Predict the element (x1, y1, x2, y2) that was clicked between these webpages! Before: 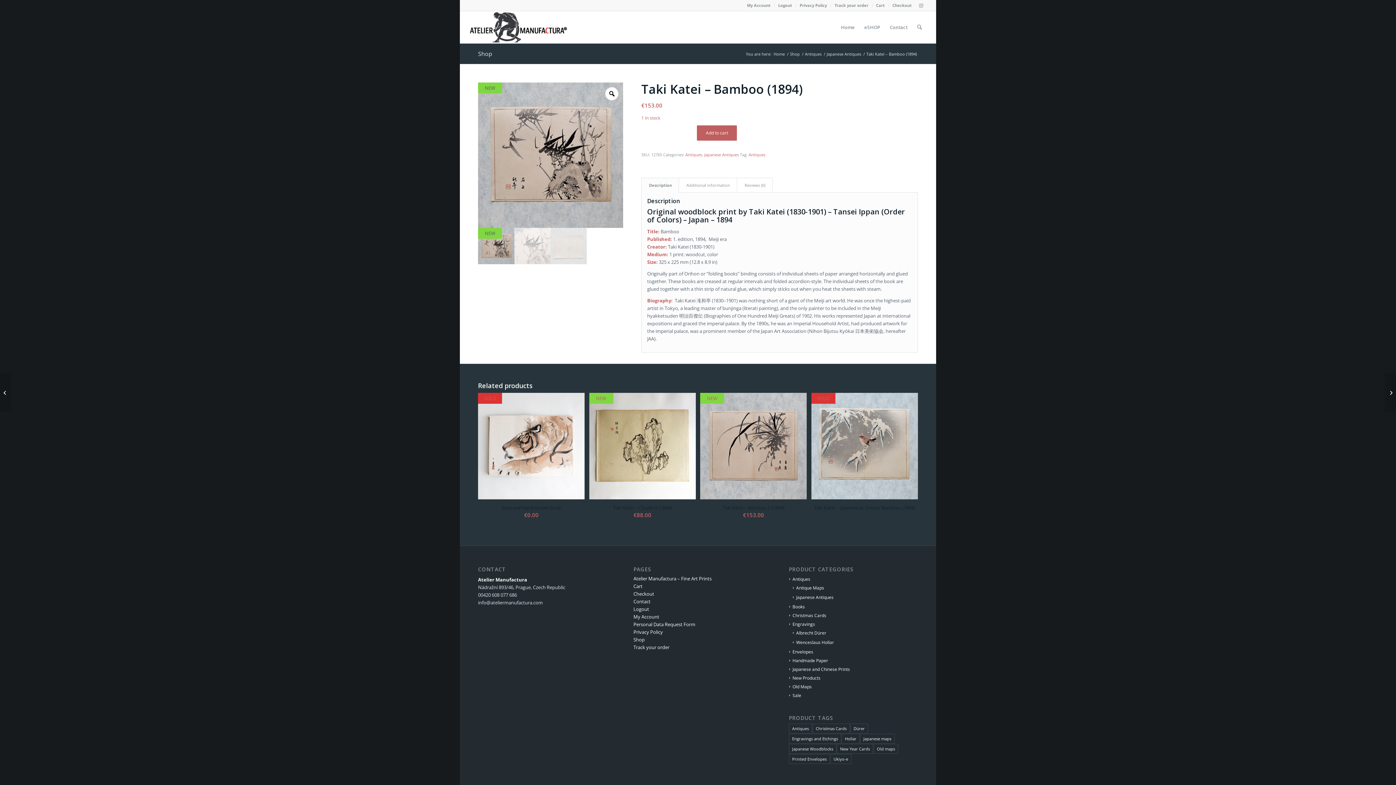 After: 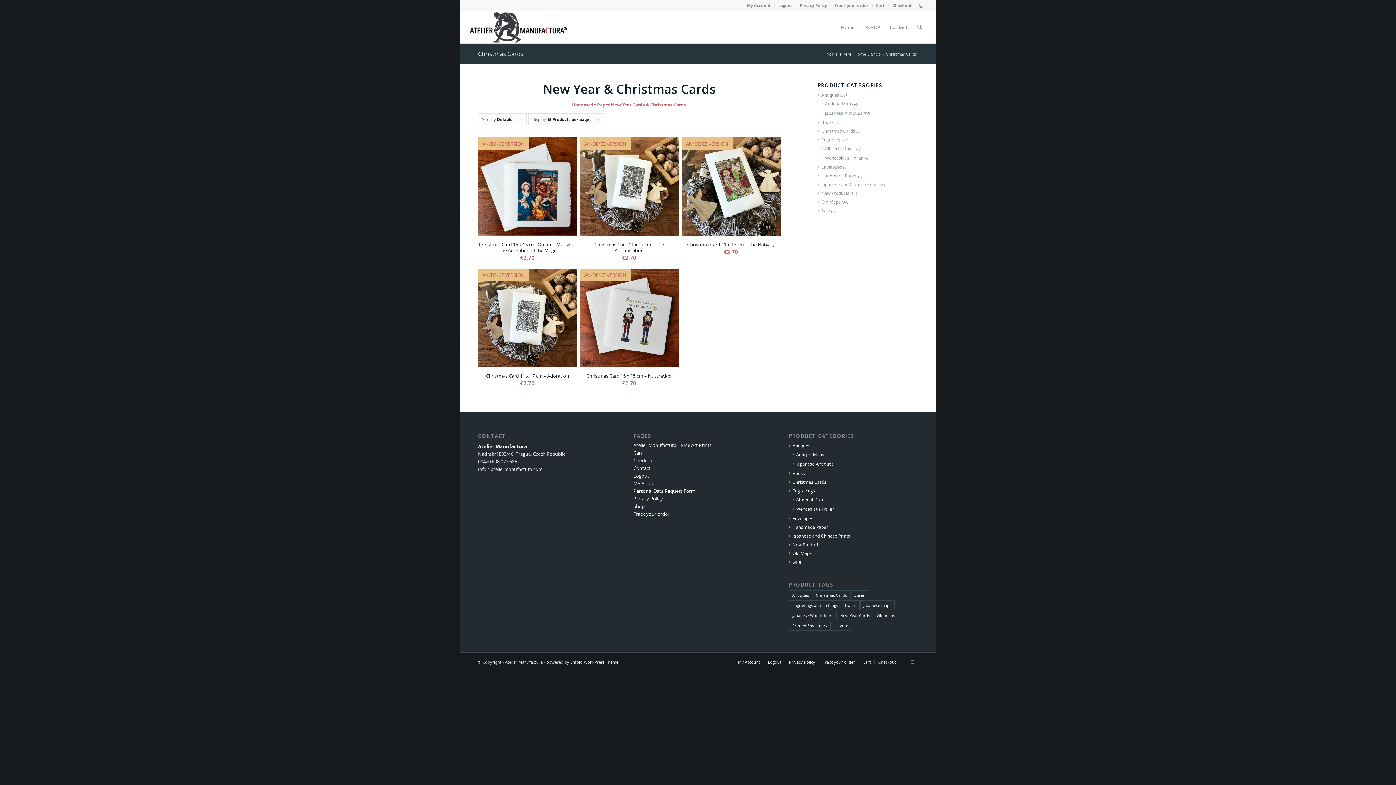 Action: bbox: (789, 612, 826, 618) label: Christmas Cards